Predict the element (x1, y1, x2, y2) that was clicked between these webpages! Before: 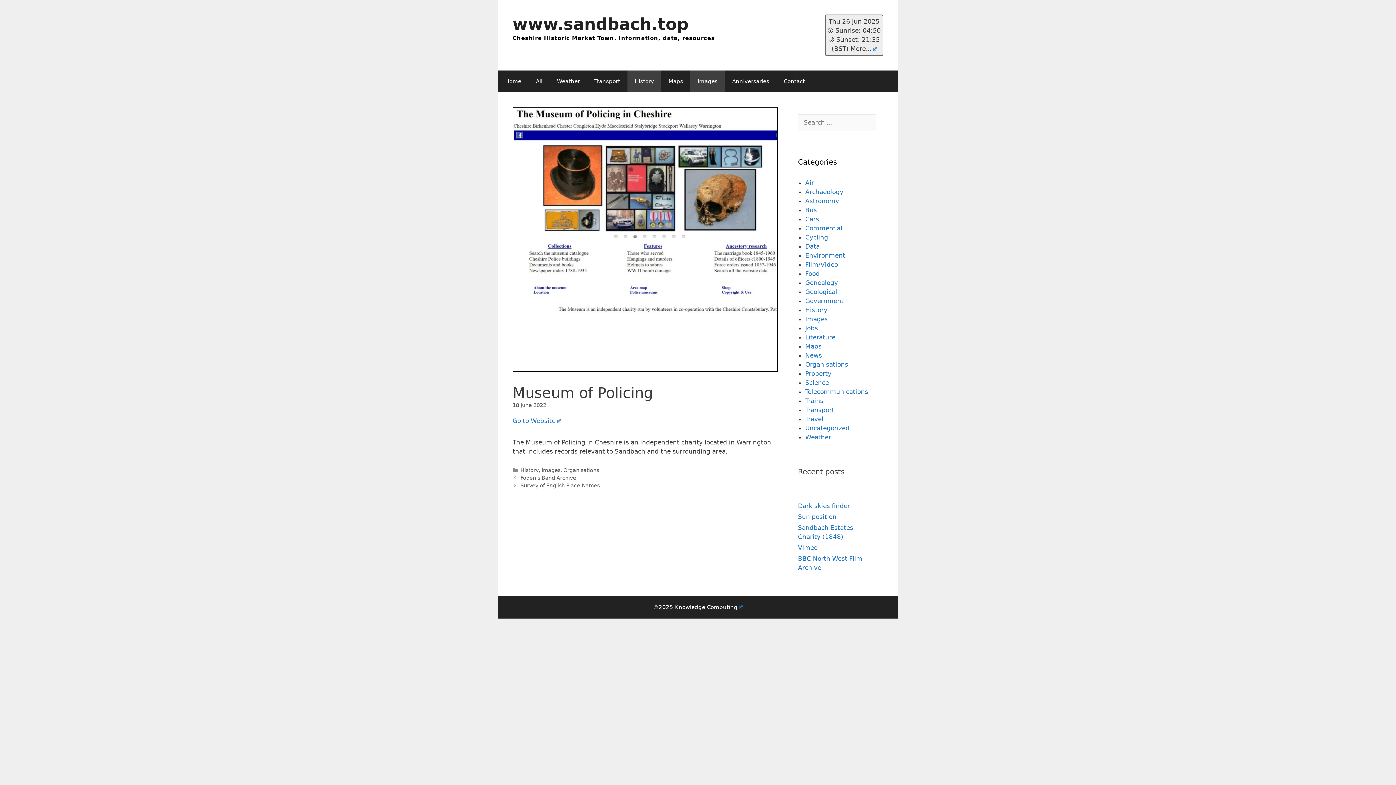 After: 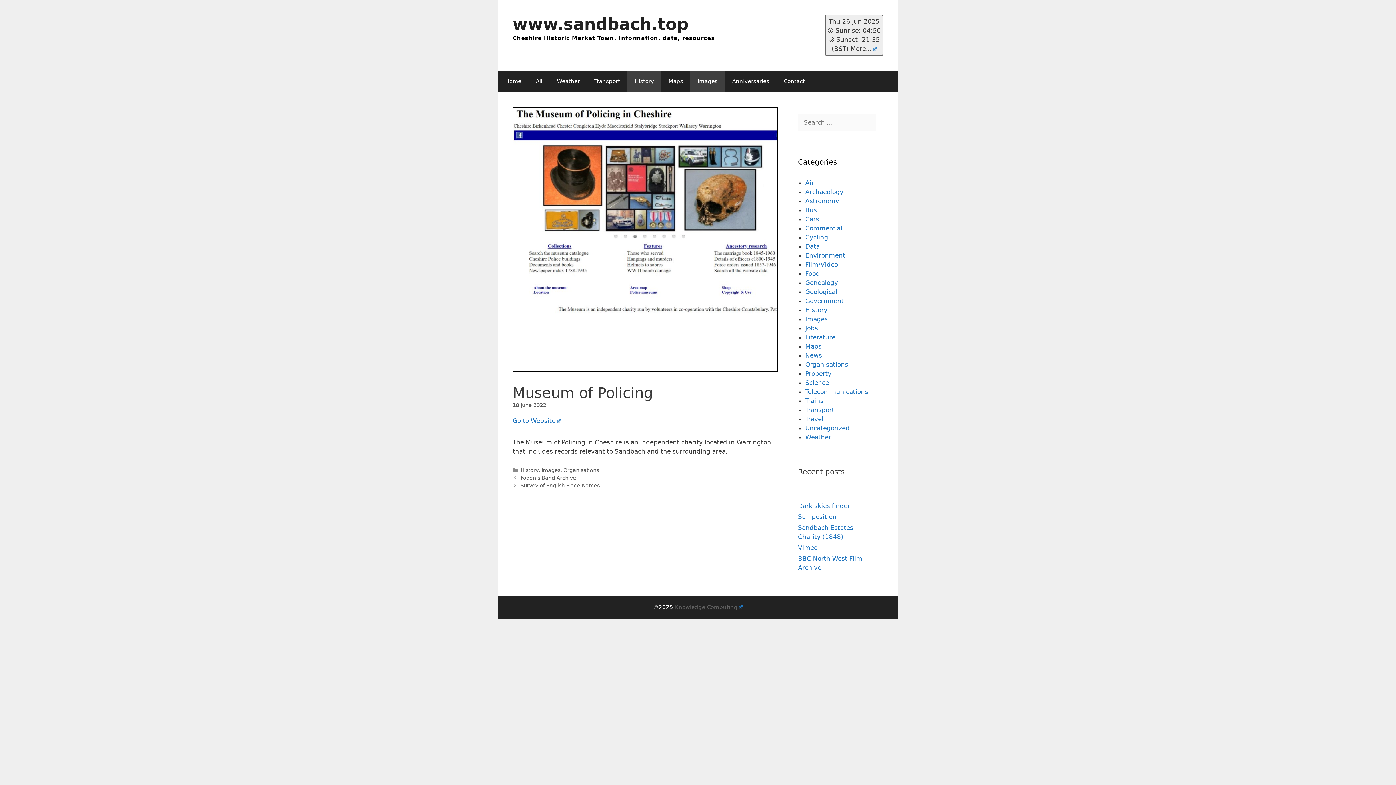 Action: bbox: (675, 604, 743, 610) label: Knowledge Computing